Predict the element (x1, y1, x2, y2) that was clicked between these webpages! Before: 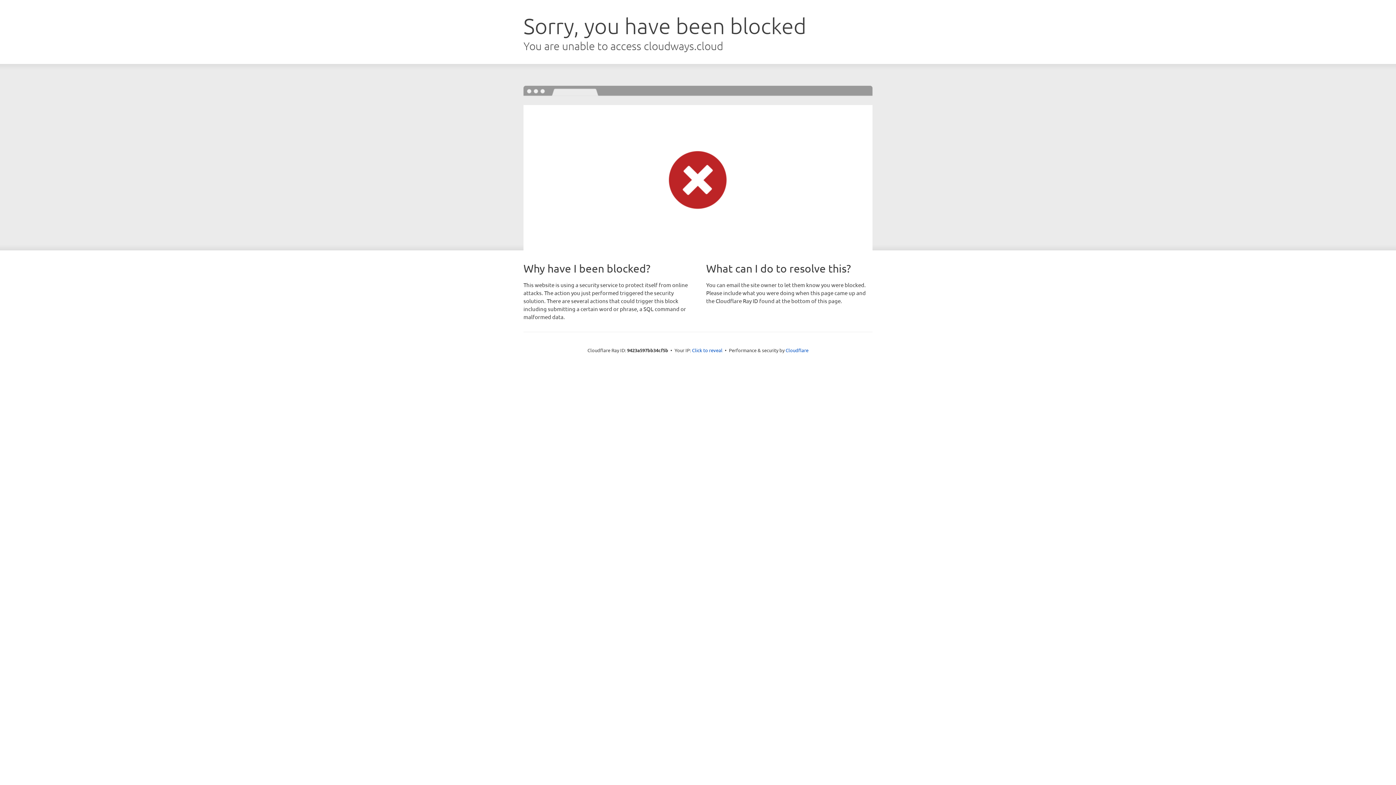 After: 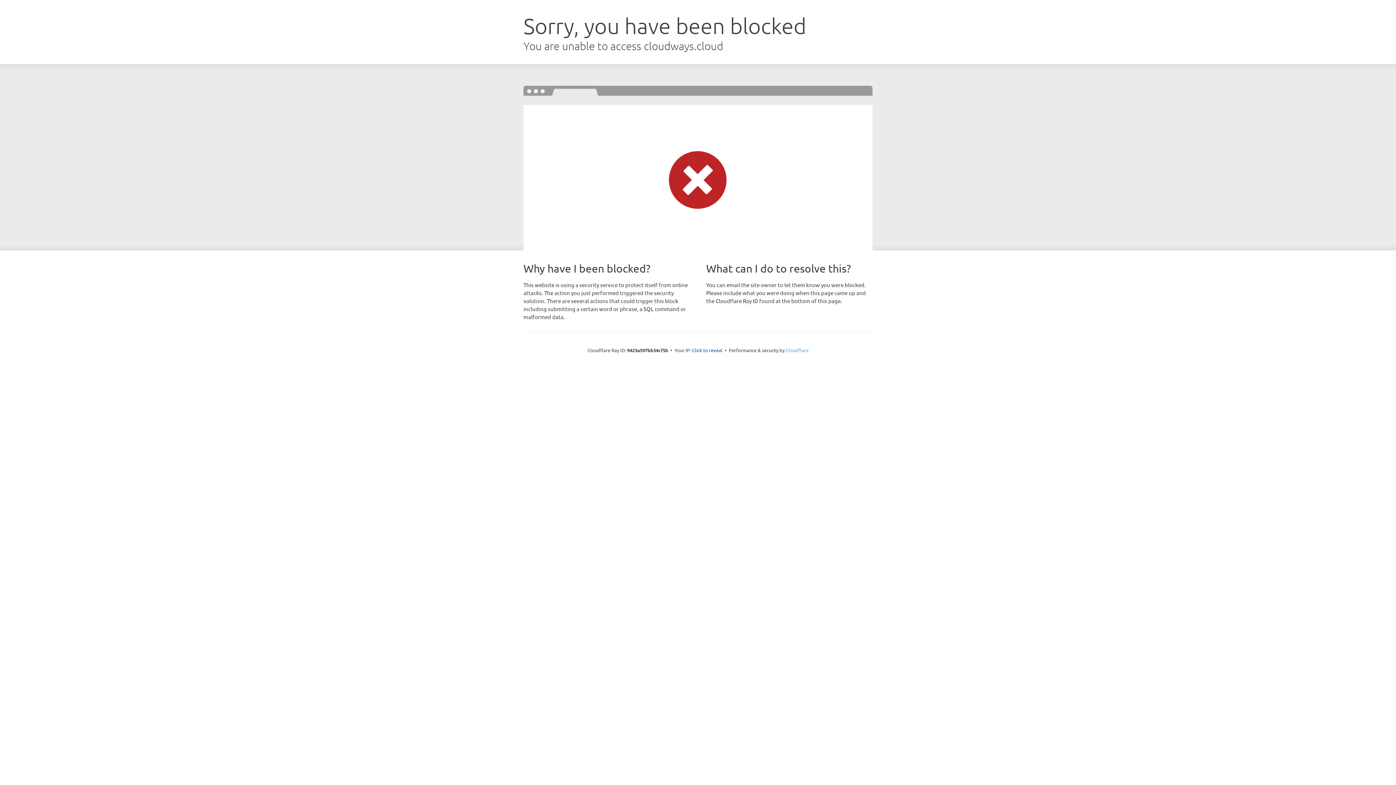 Action: bbox: (785, 347, 808, 353) label: Cloudflare